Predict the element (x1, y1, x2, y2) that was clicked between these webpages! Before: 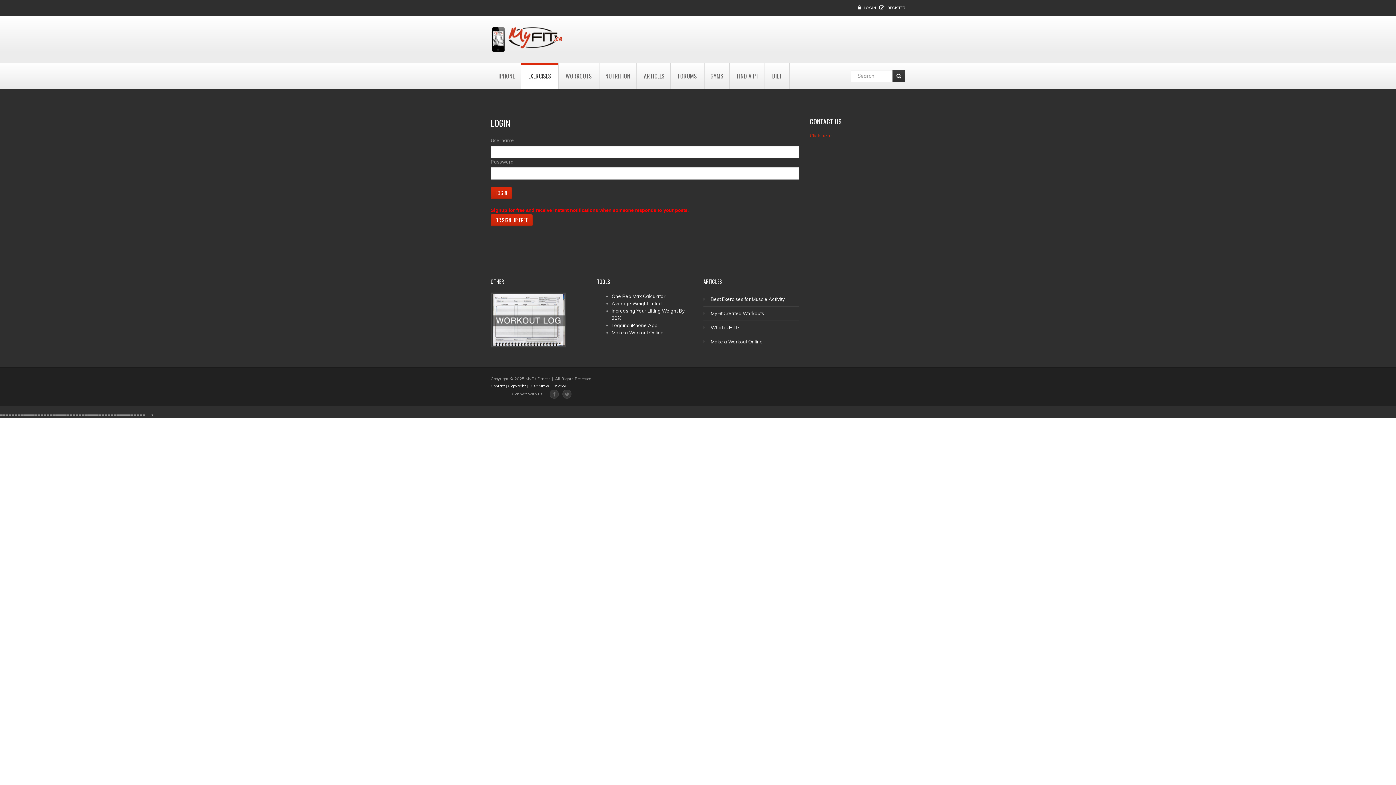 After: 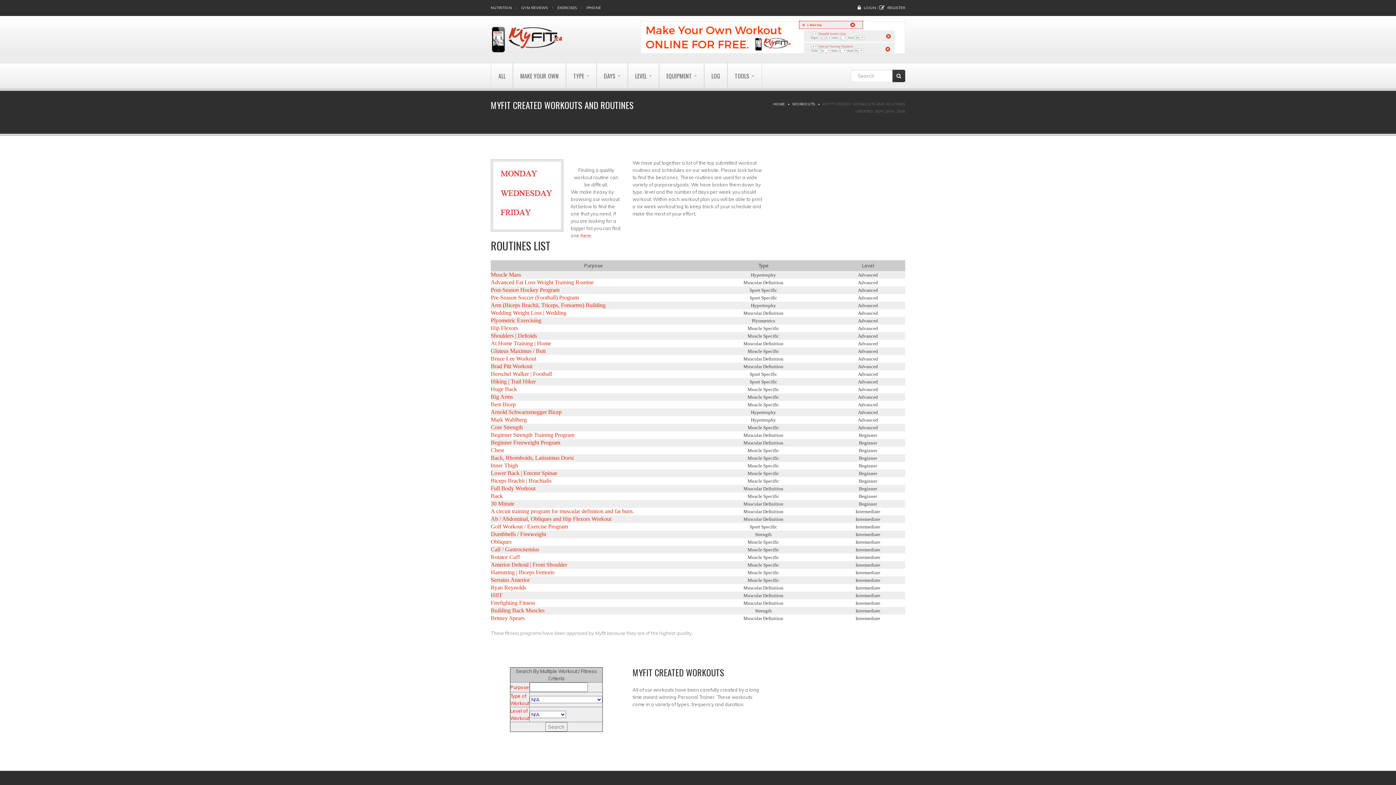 Action: label: MyFit Created Workouts bbox: (710, 310, 764, 316)